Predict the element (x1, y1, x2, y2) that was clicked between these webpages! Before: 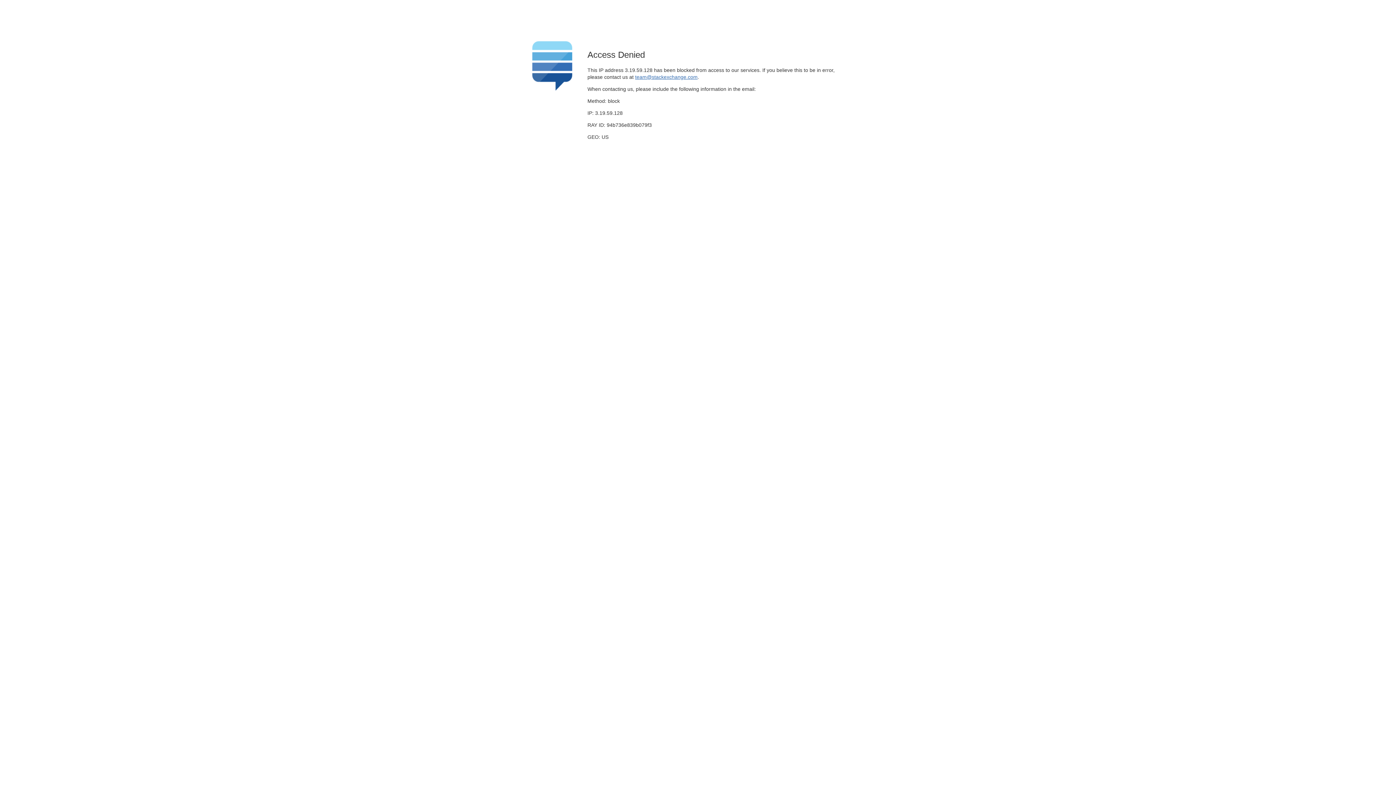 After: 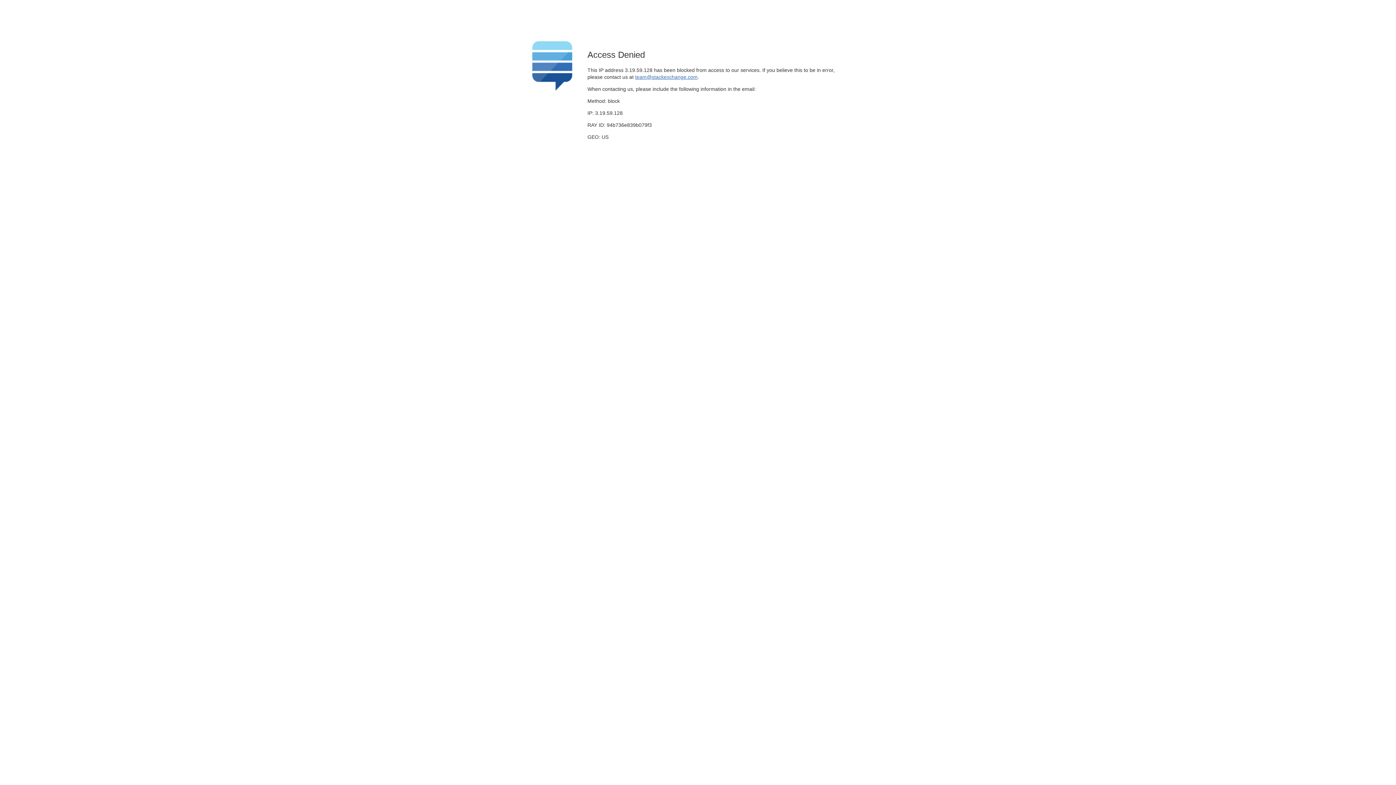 Action: label: team@stackexchange.com bbox: (635, 74, 697, 79)